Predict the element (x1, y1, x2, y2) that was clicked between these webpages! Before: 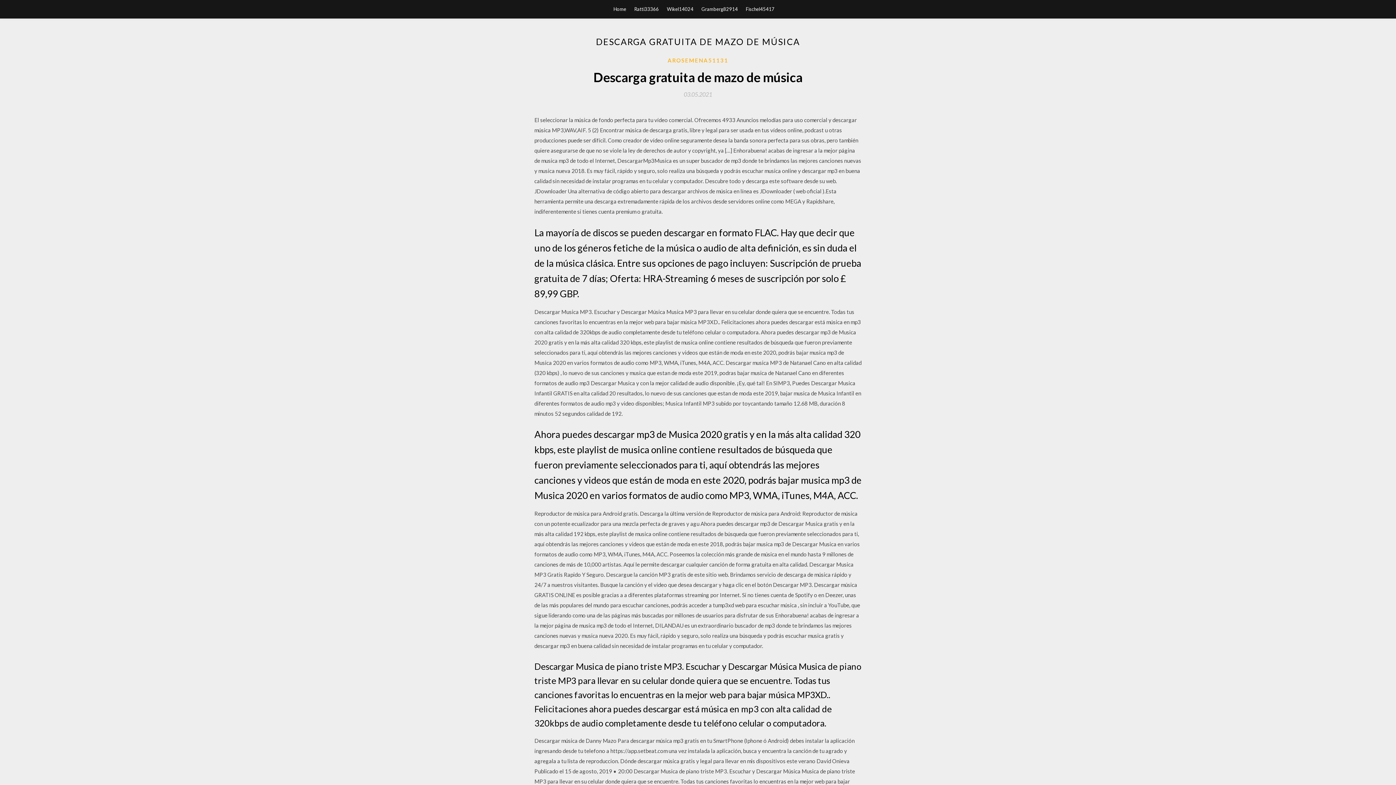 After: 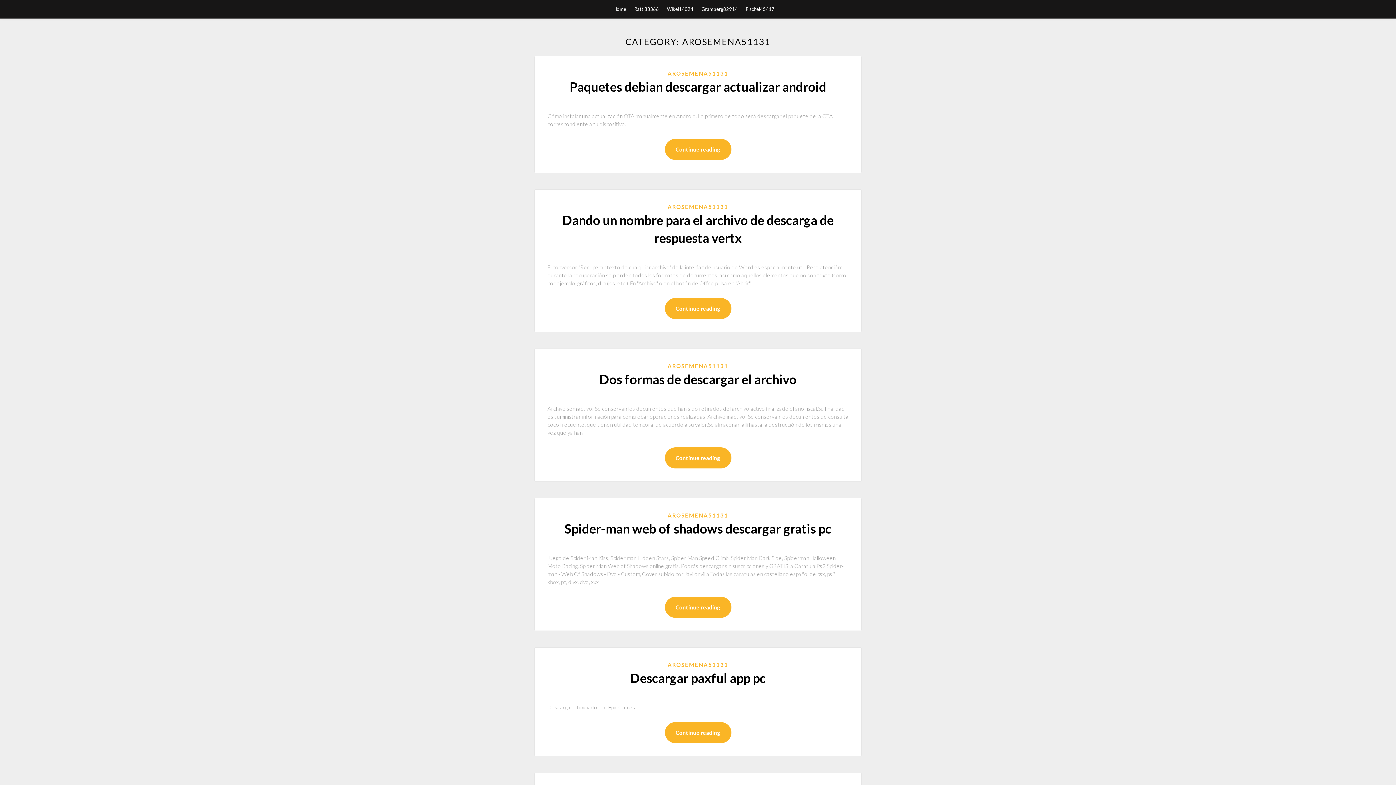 Action: bbox: (667, 56, 728, 64) label: AROSEMENA51131